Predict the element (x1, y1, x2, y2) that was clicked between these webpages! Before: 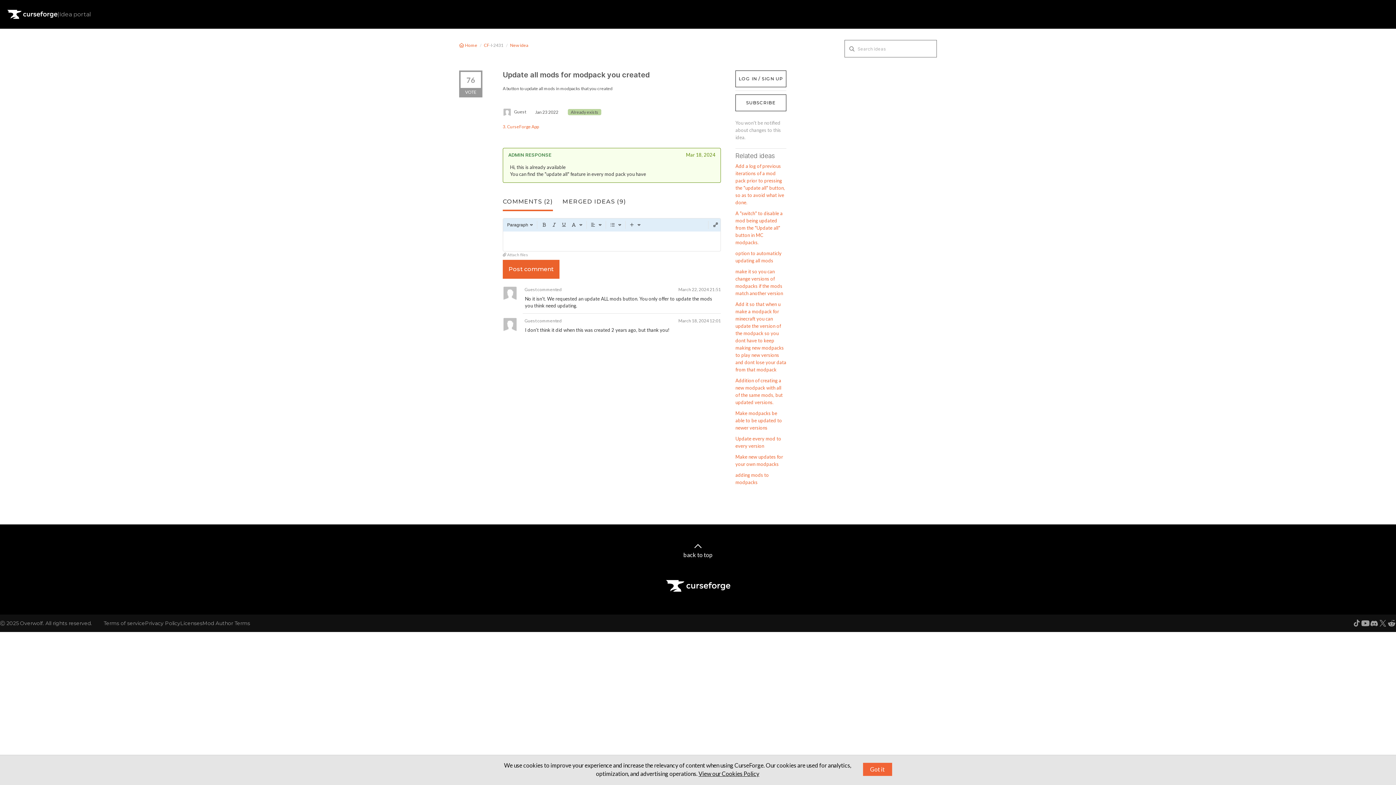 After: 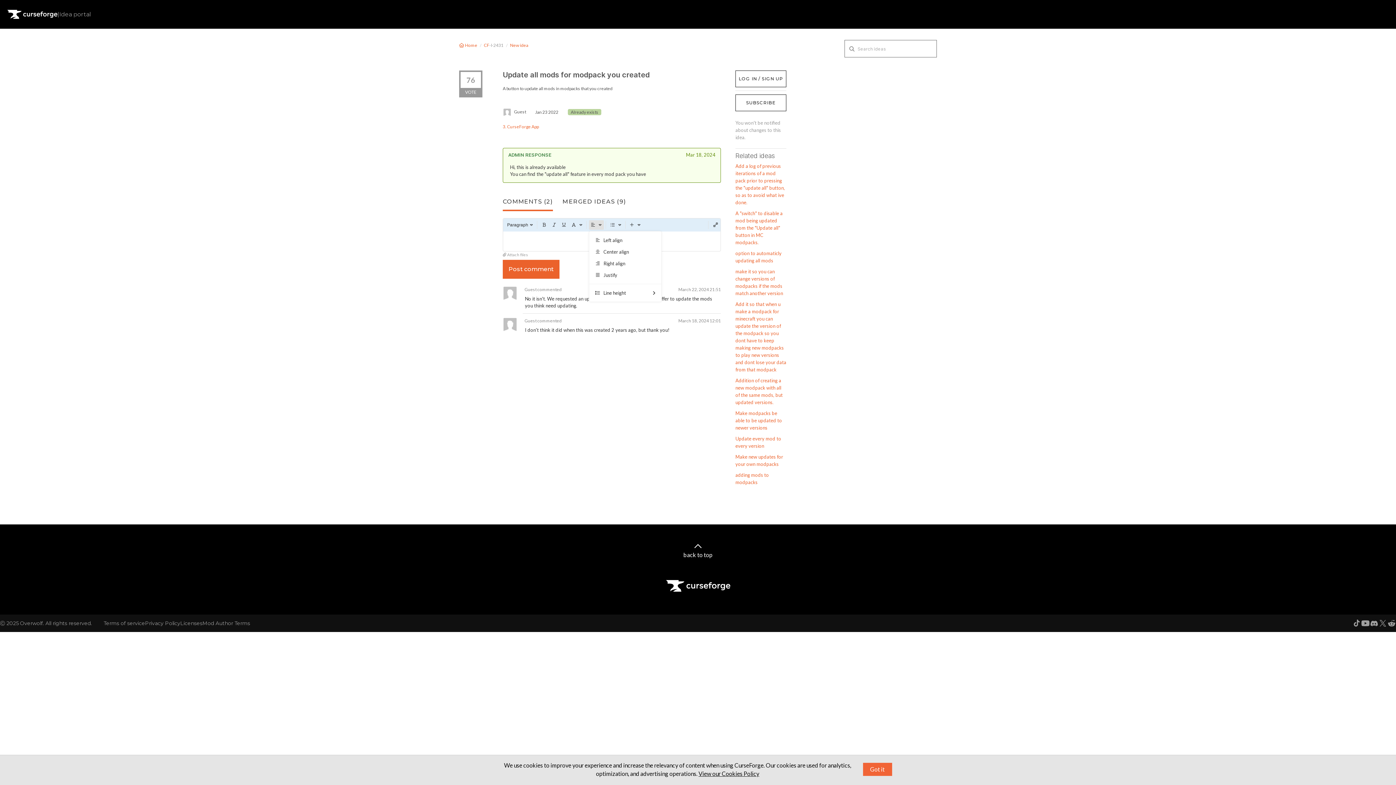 Action: bbox: (589, 220, 604, 229) label: Alignment